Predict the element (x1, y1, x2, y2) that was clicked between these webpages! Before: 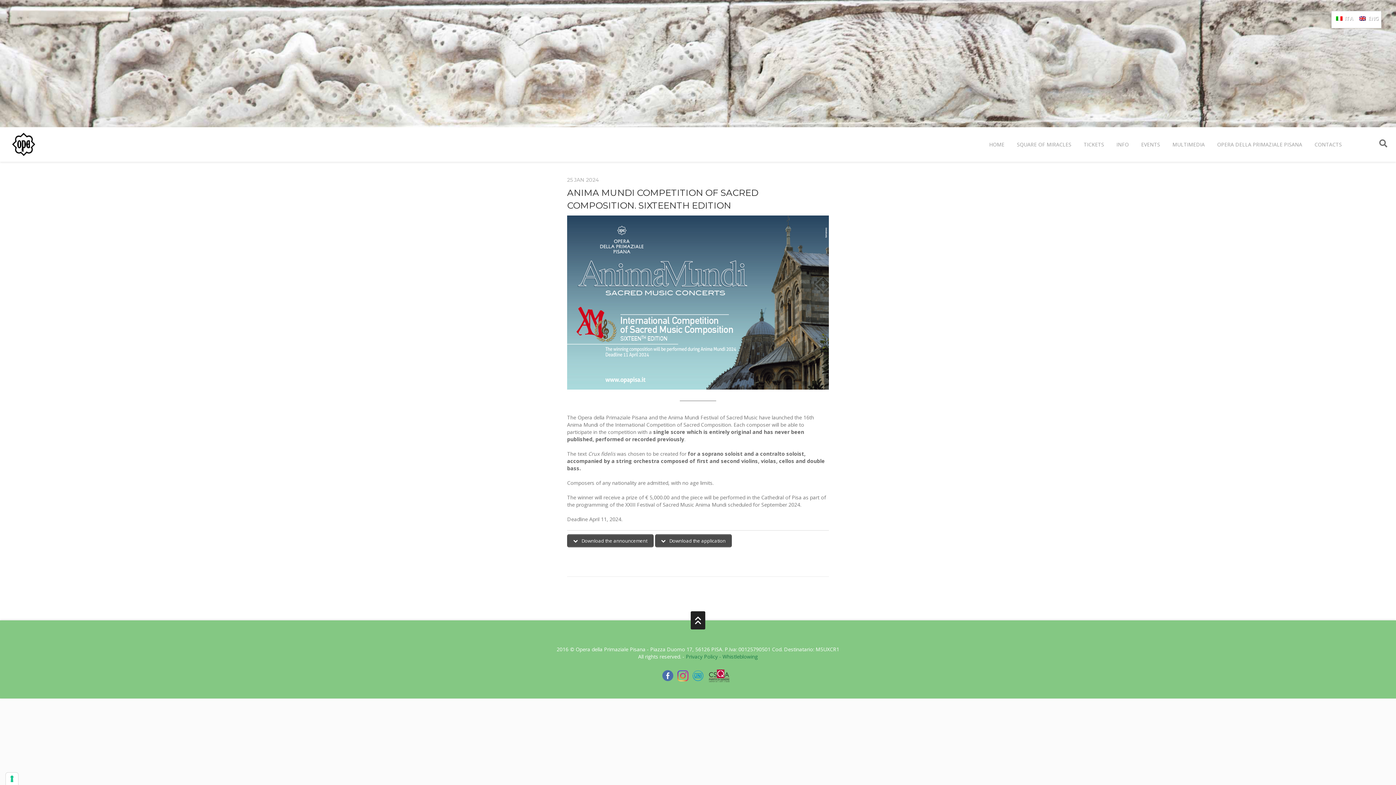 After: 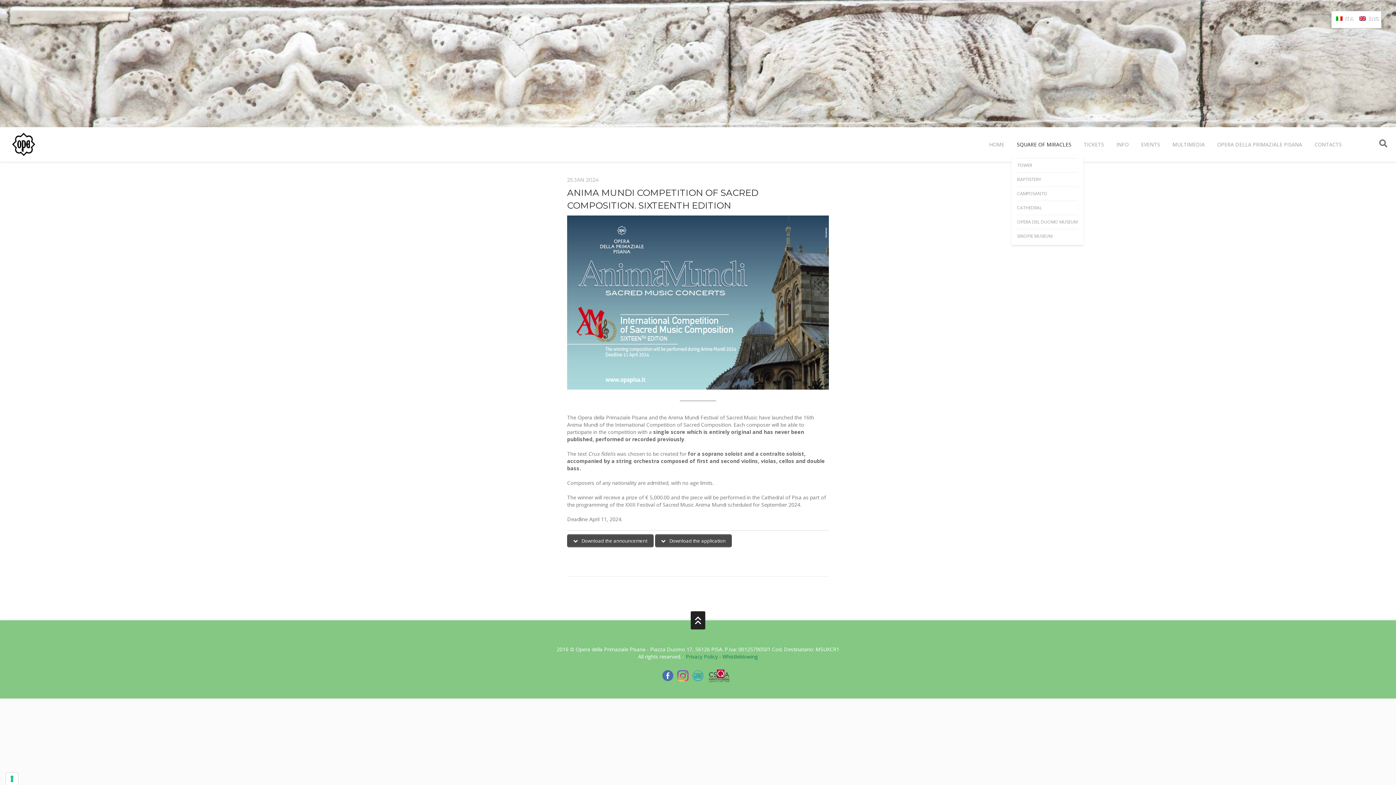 Action: label: SQUARE OF MIRACLES bbox: (1011, 132, 1077, 156)